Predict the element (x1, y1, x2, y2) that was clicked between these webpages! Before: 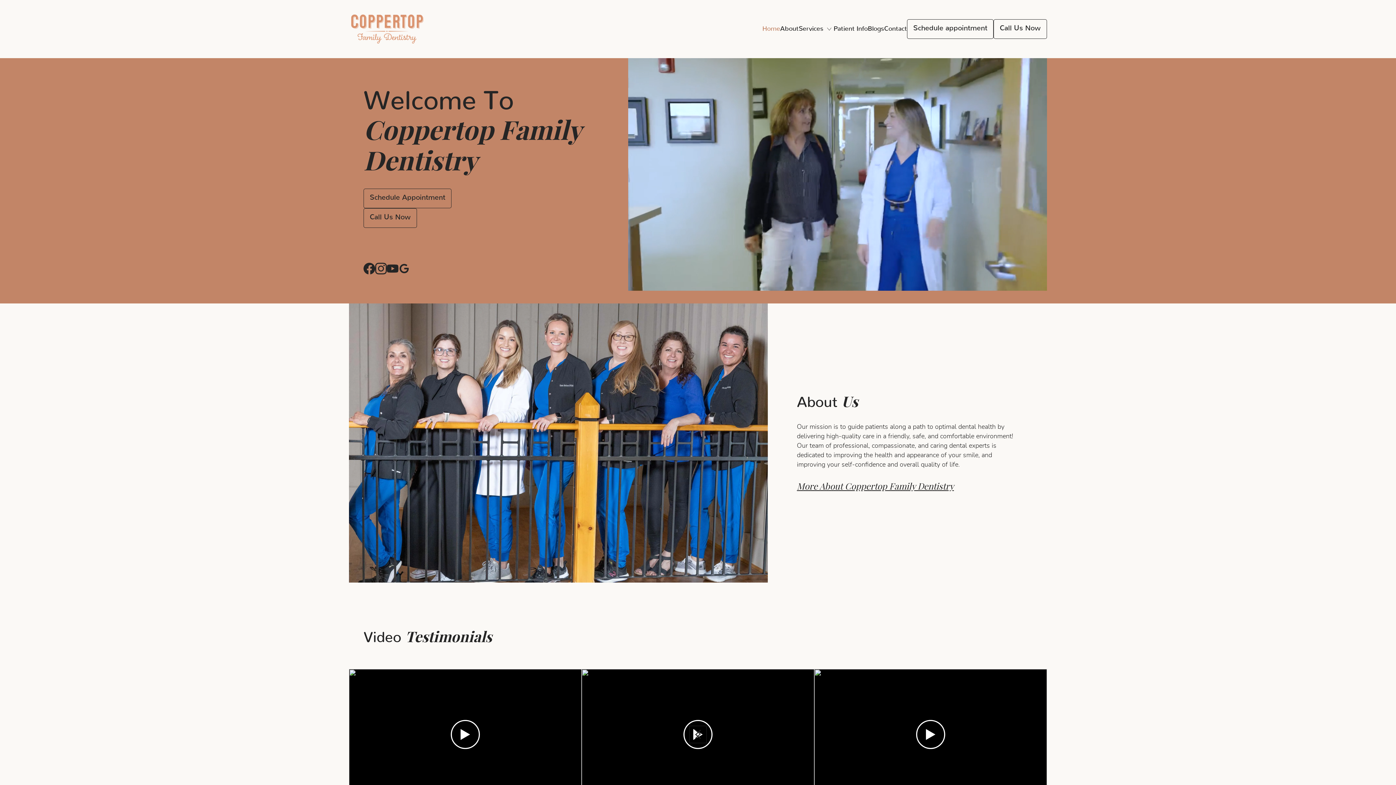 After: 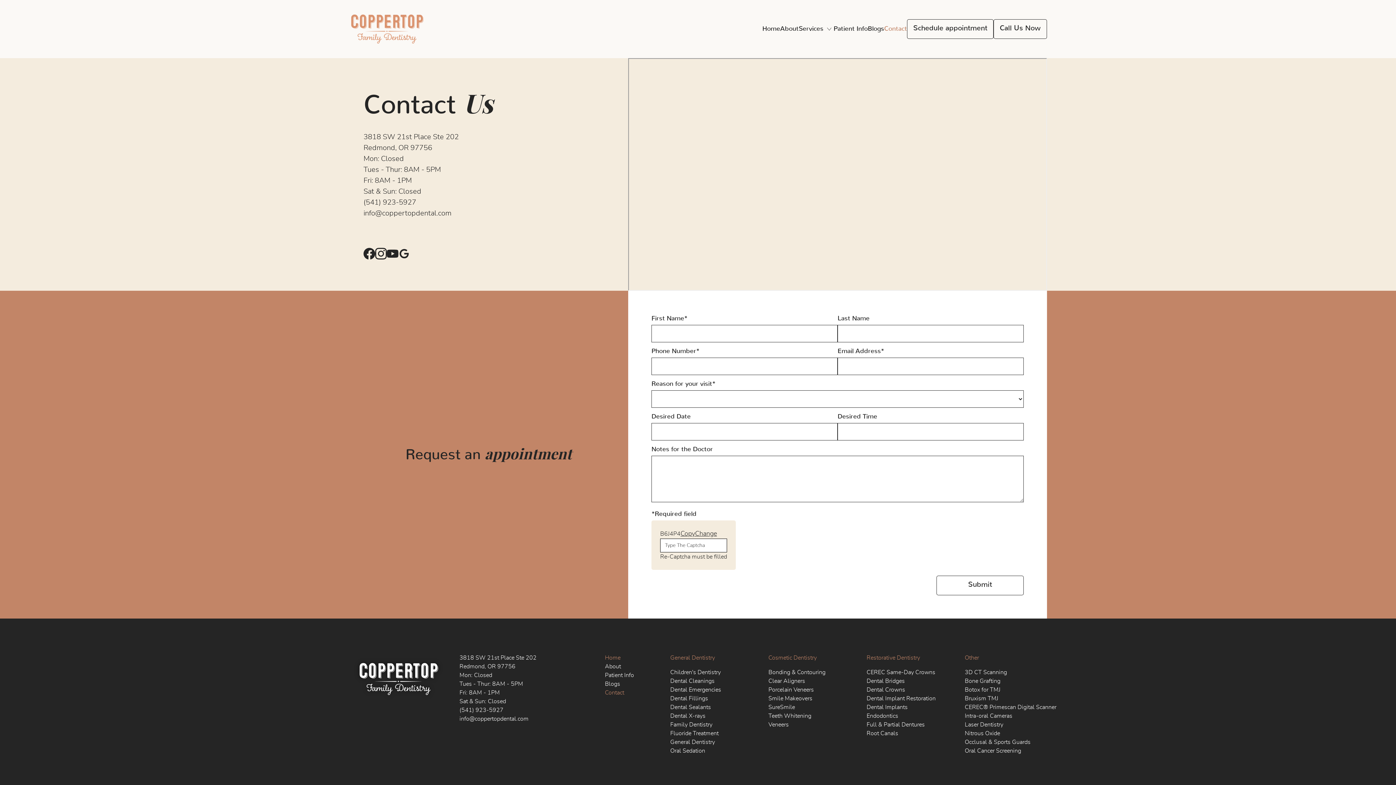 Action: label: Schedule appointment bbox: (907, 19, 993, 38)